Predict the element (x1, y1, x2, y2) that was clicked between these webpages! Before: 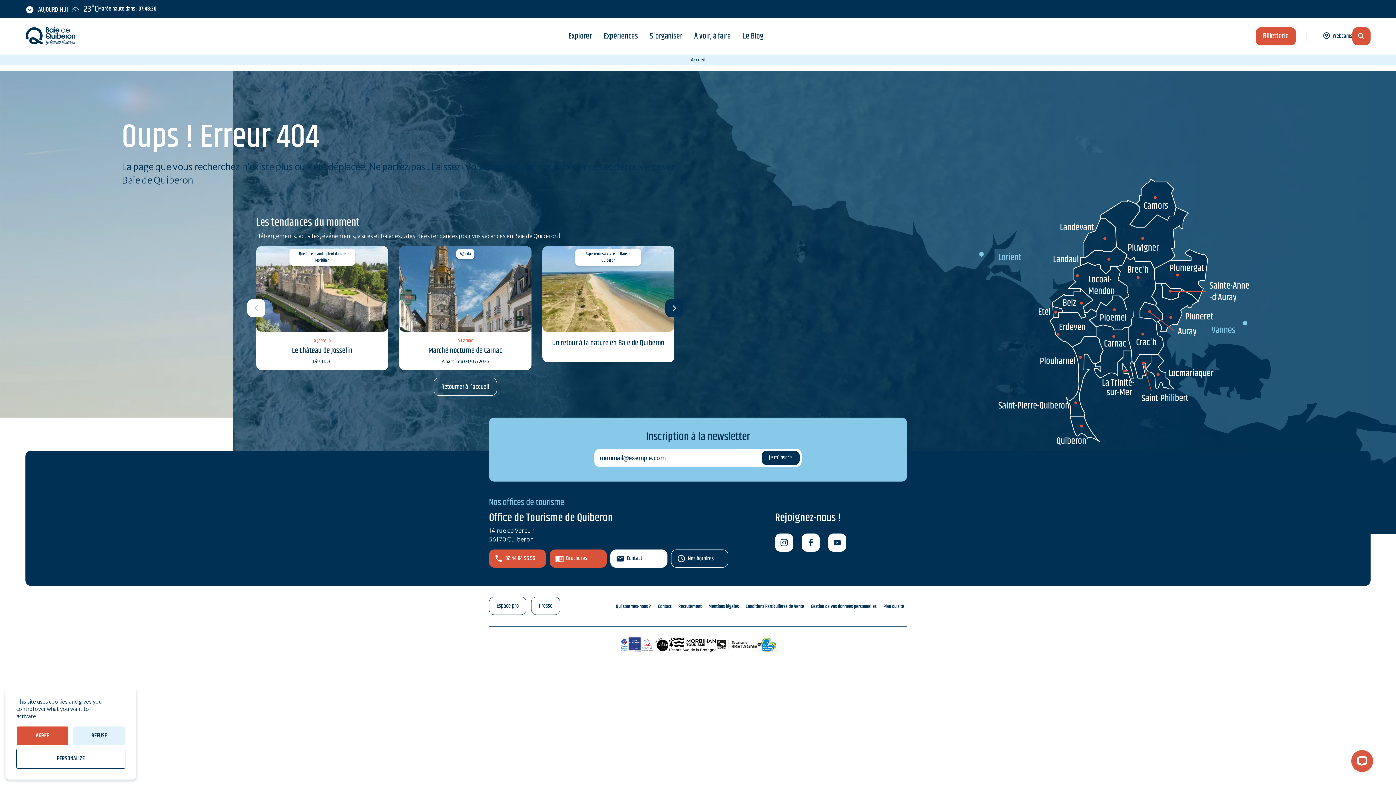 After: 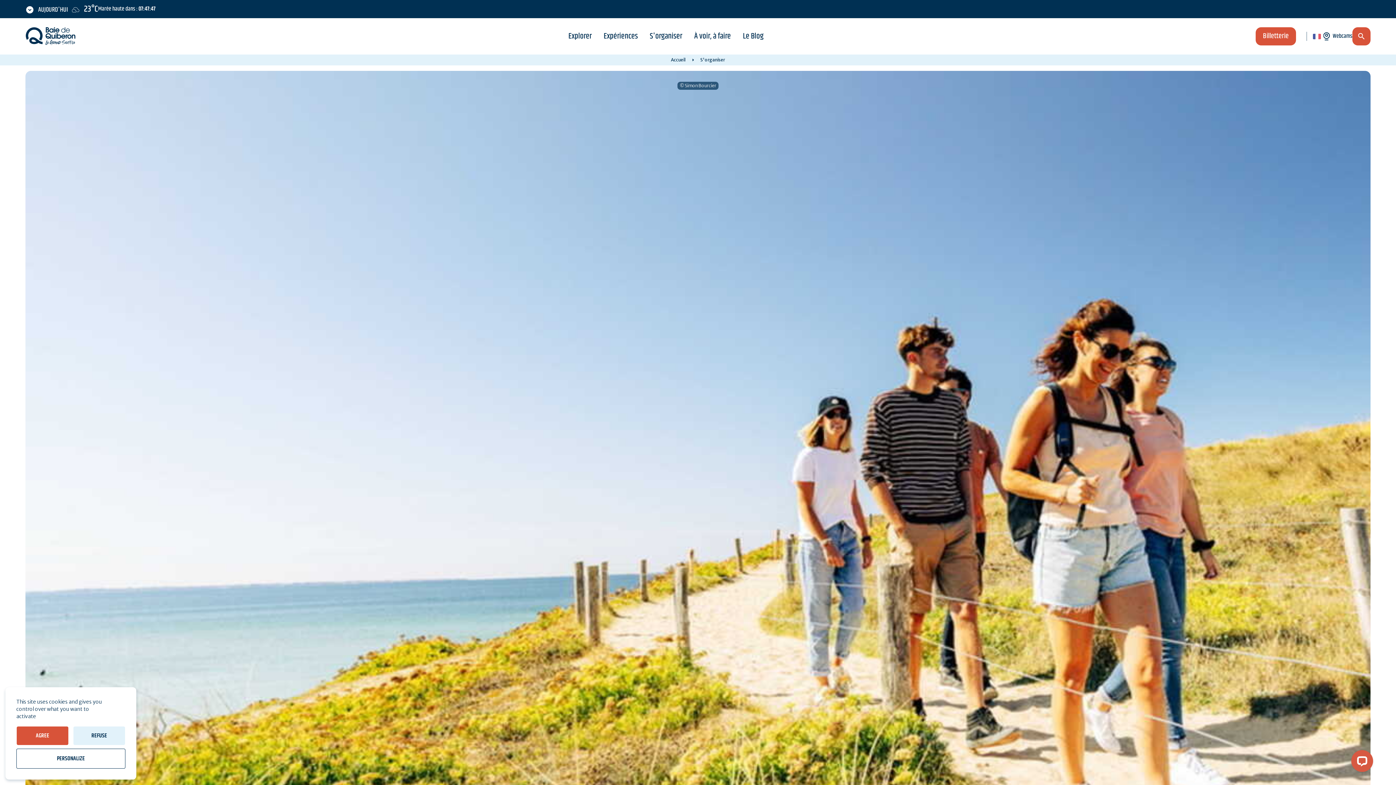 Action: bbox: (650, 18, 682, 54) label: S'organiser